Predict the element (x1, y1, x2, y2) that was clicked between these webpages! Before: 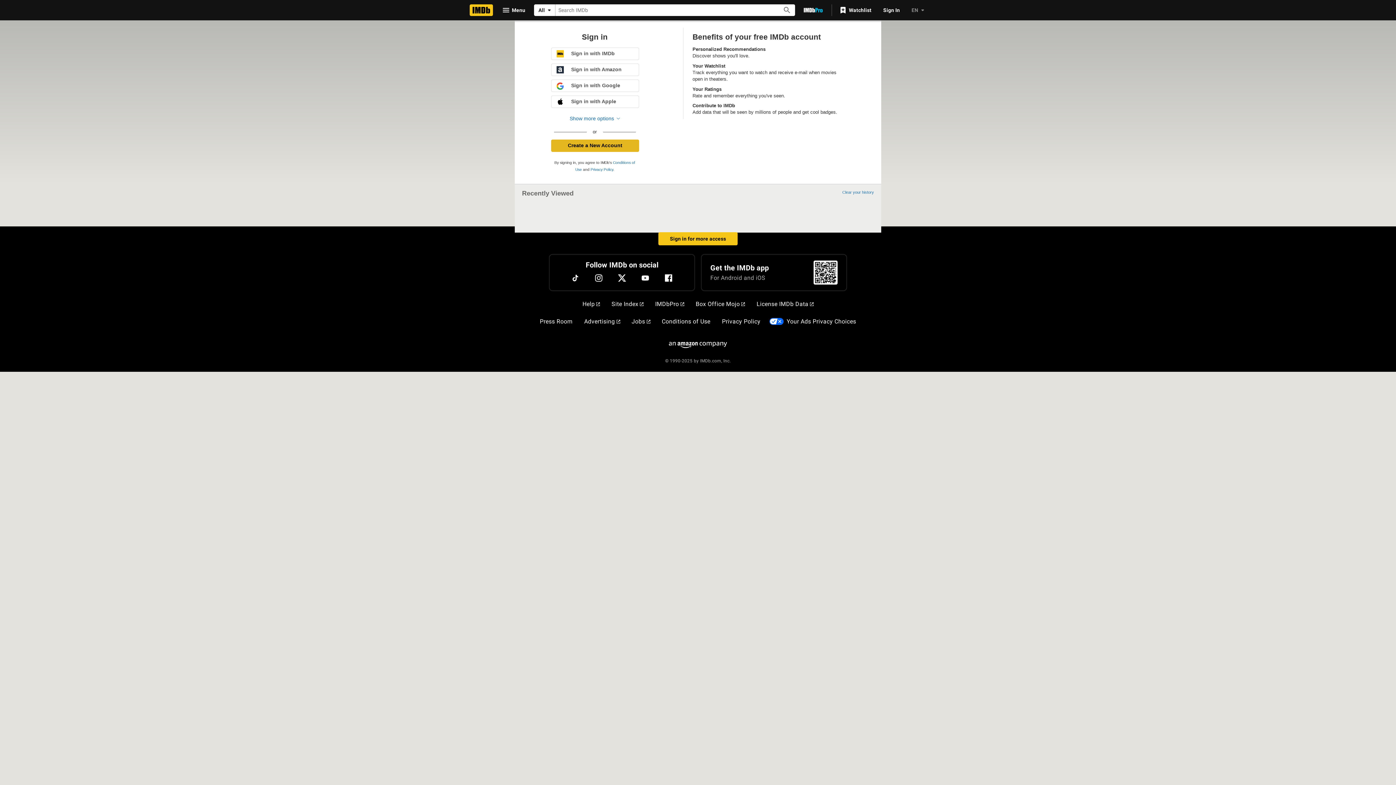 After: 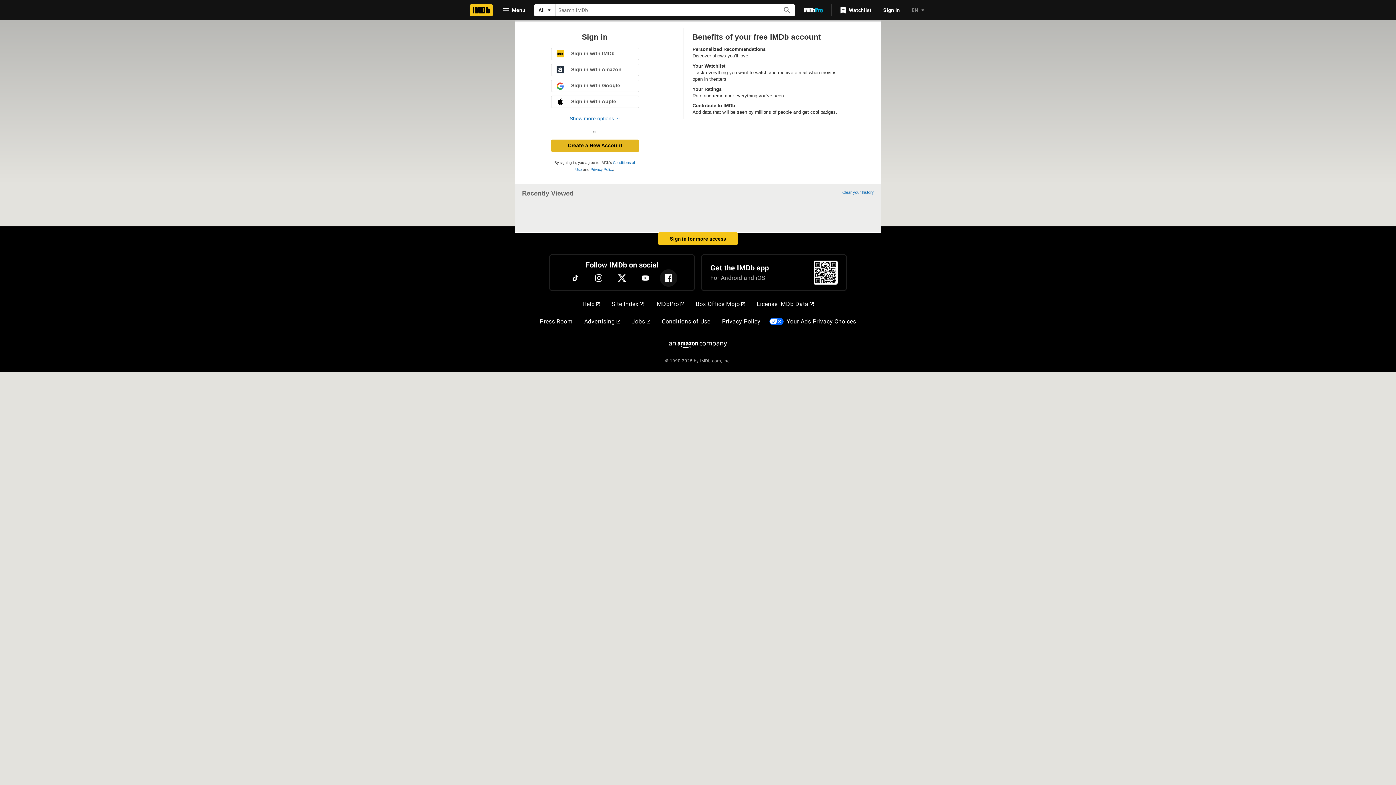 Action: label: Facebook bbox: (660, 269, 677, 286)